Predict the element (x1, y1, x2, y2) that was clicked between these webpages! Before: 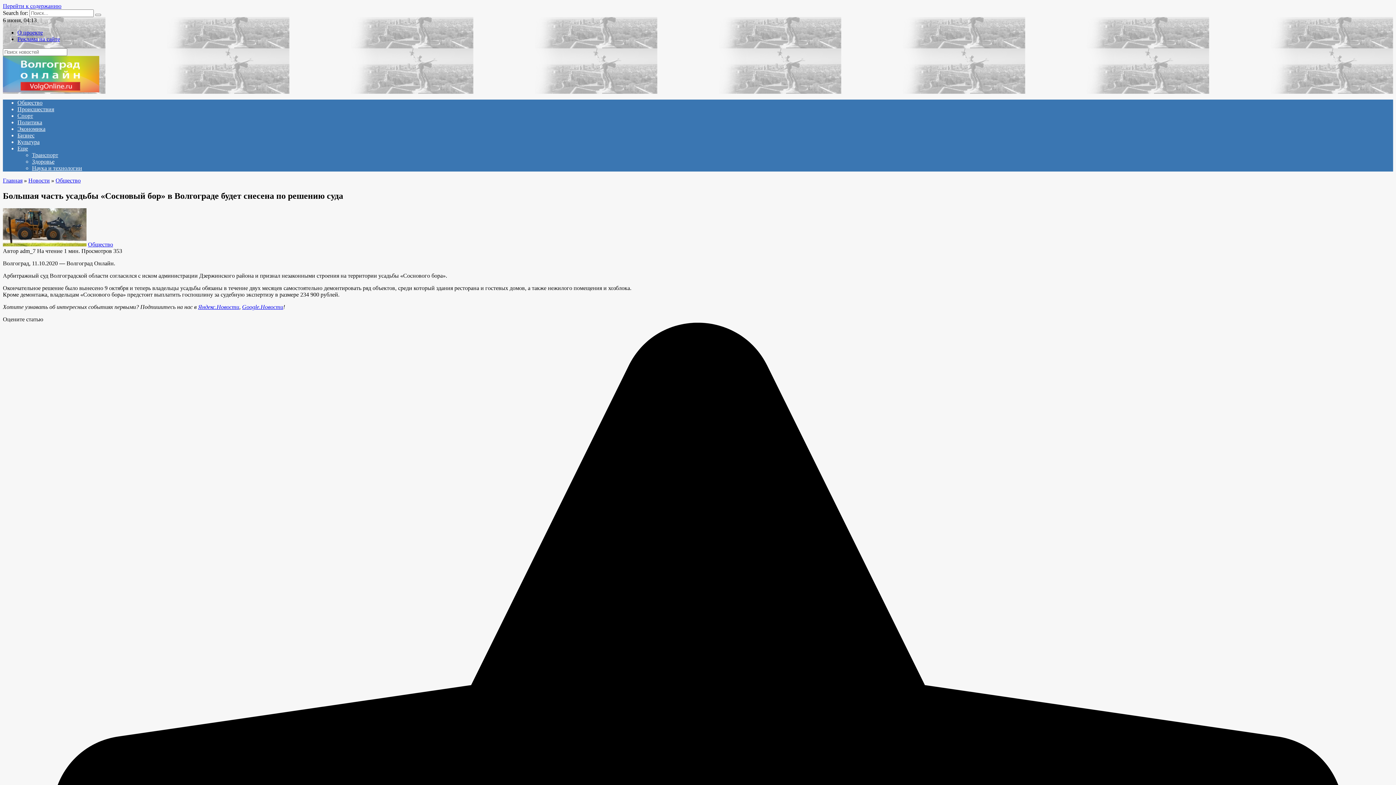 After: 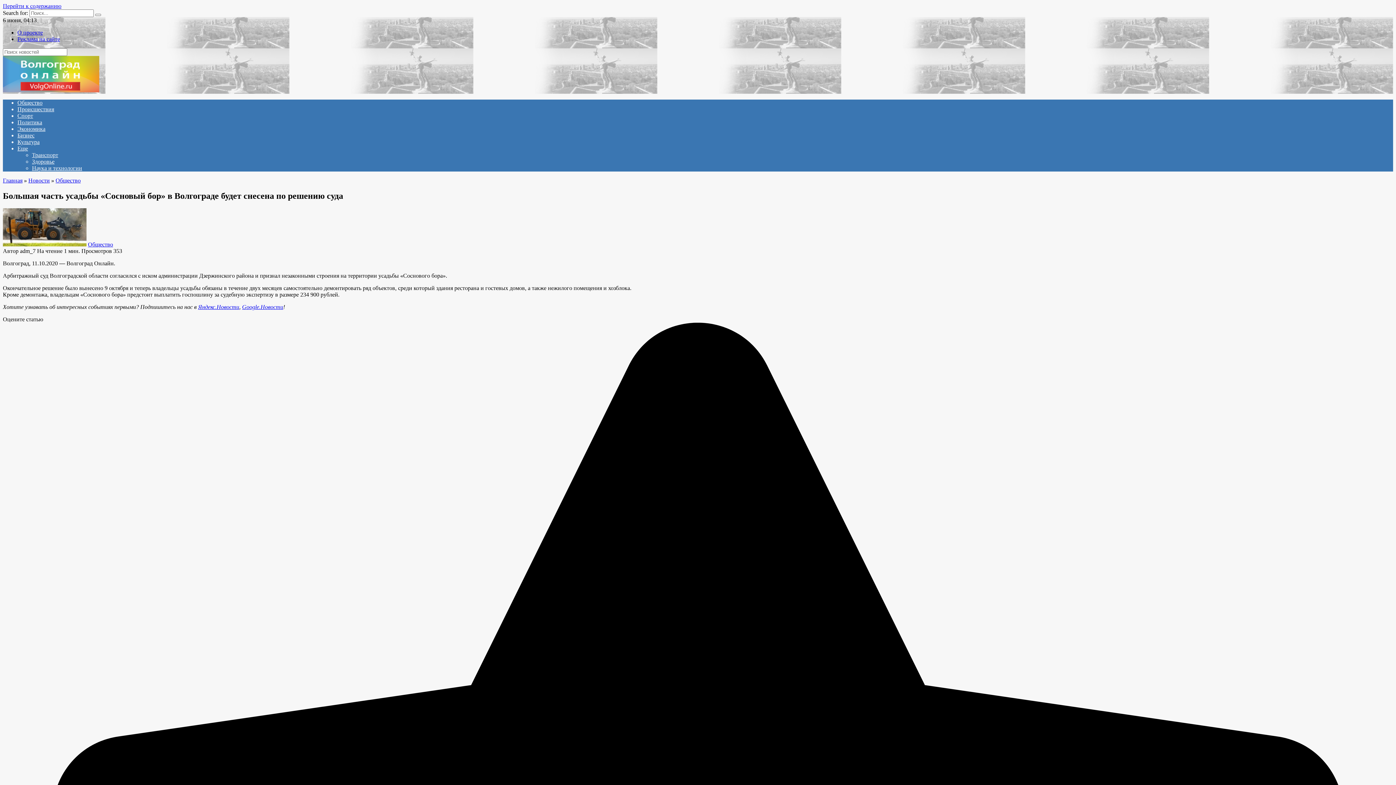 Action: label: Еще bbox: (17, 145, 28, 151)